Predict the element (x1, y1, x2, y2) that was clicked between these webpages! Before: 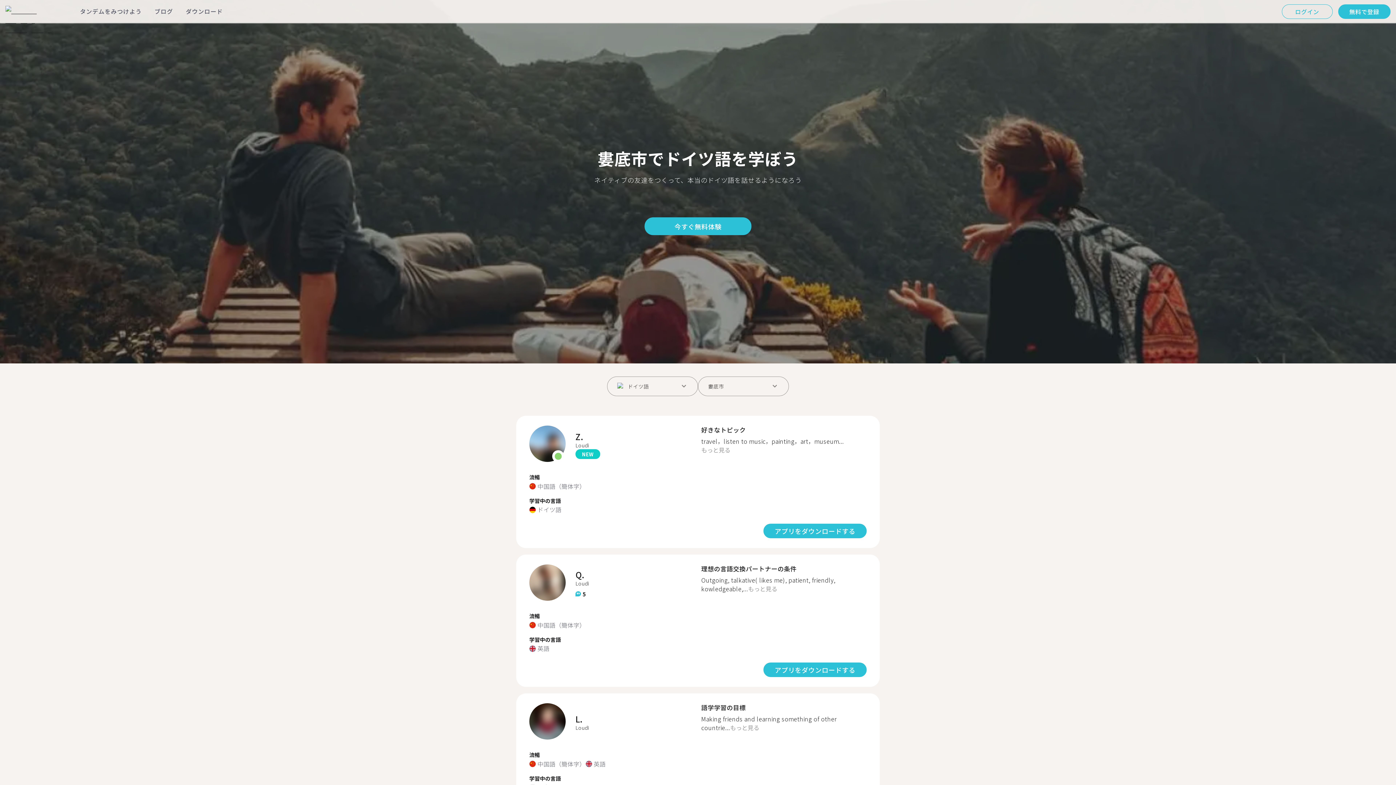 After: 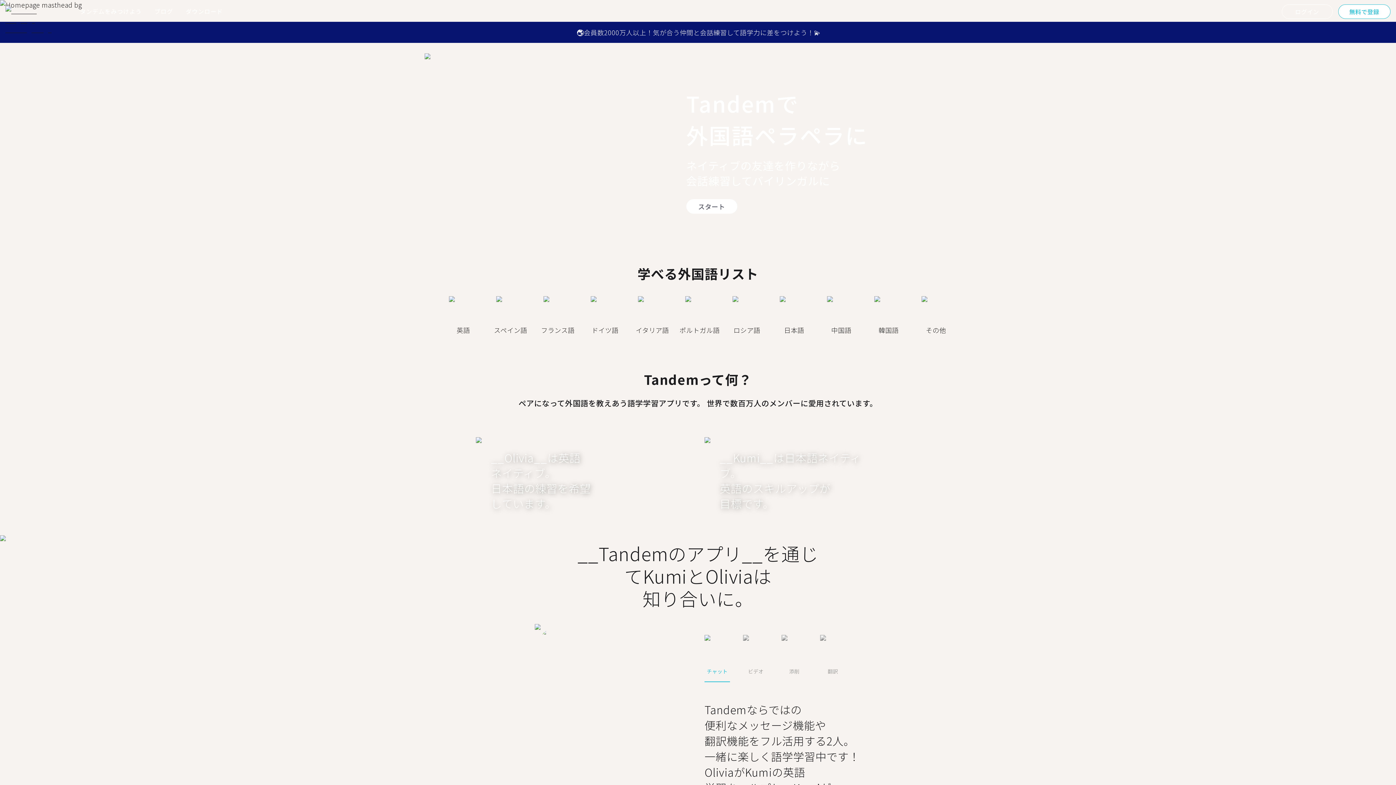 Action: bbox: (5, 5, 63, 17)